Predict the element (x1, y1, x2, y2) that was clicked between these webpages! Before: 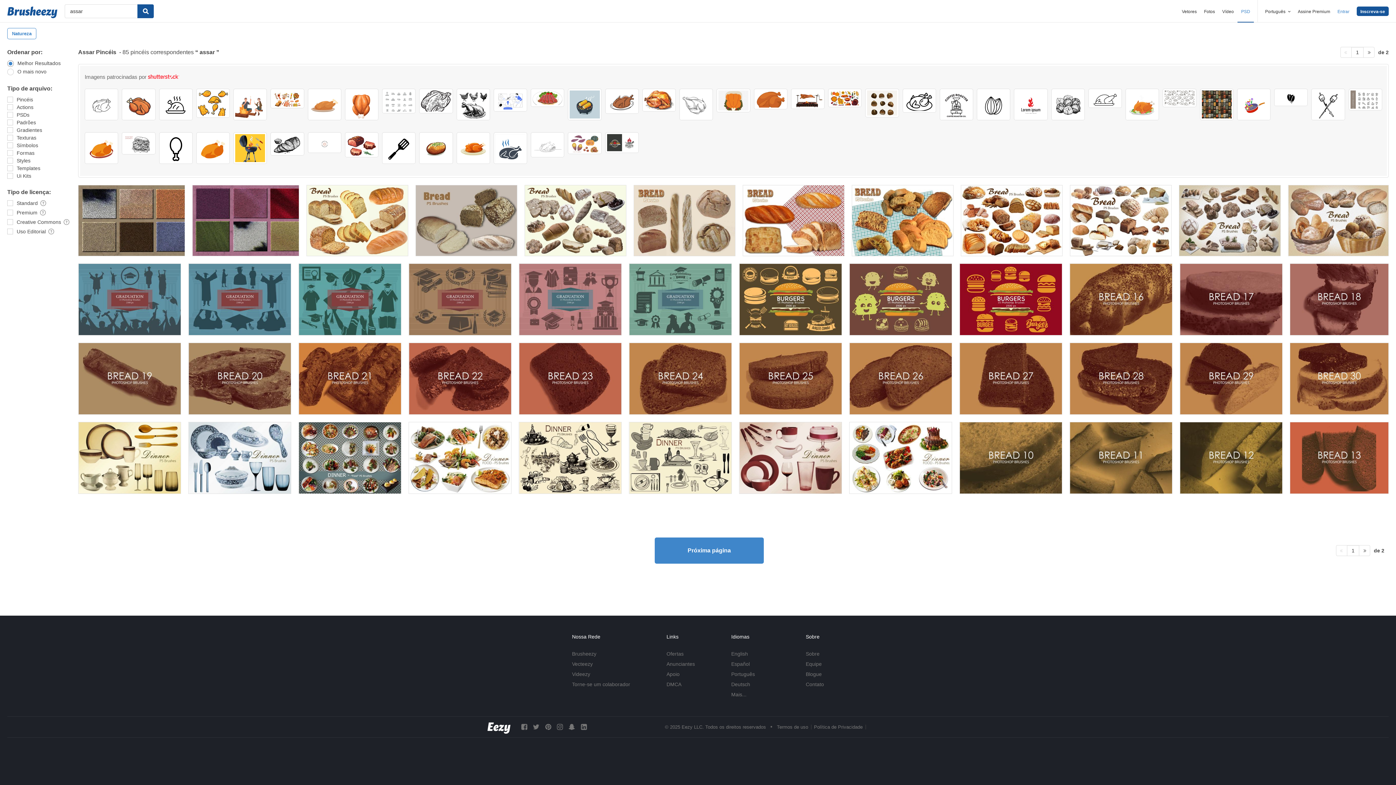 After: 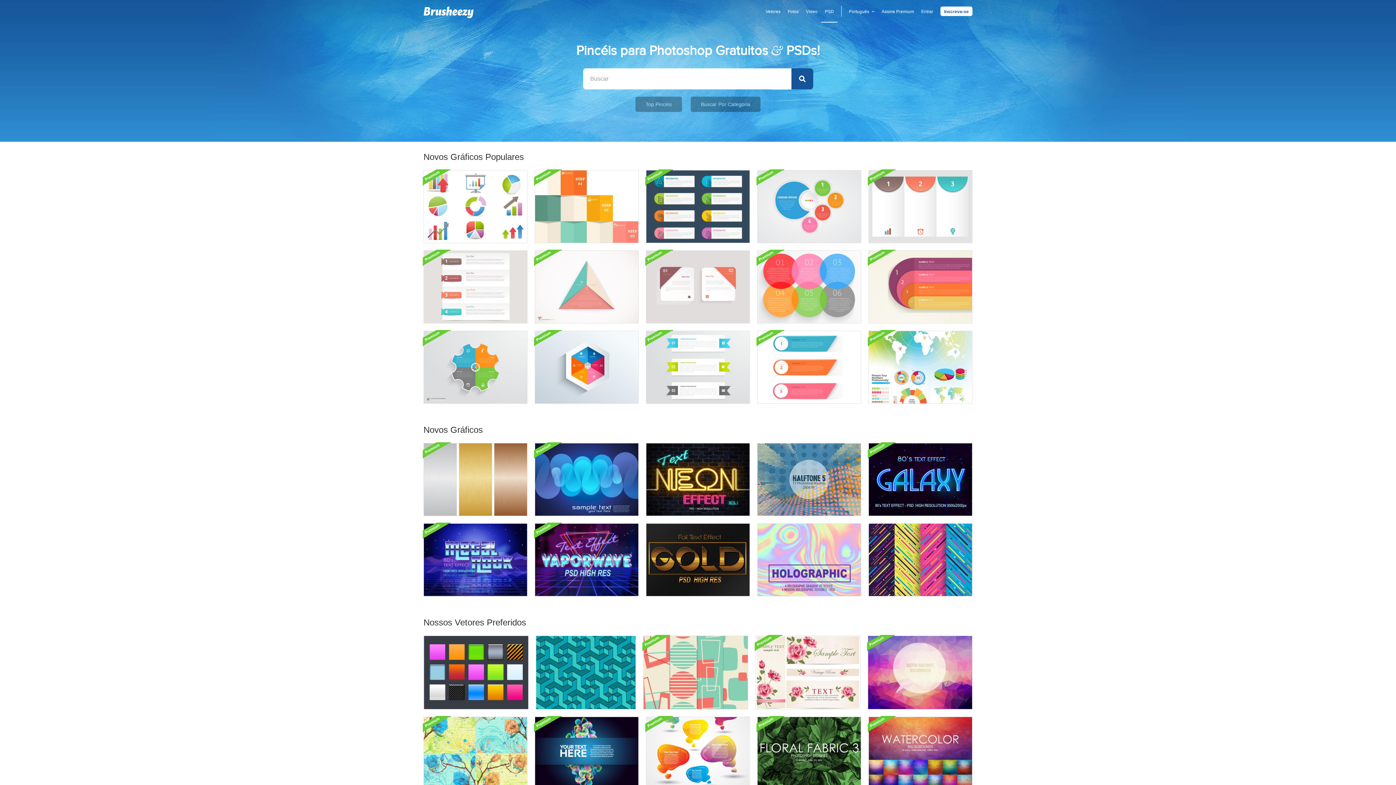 Action: bbox: (572, 651, 596, 657) label: Brusheezy